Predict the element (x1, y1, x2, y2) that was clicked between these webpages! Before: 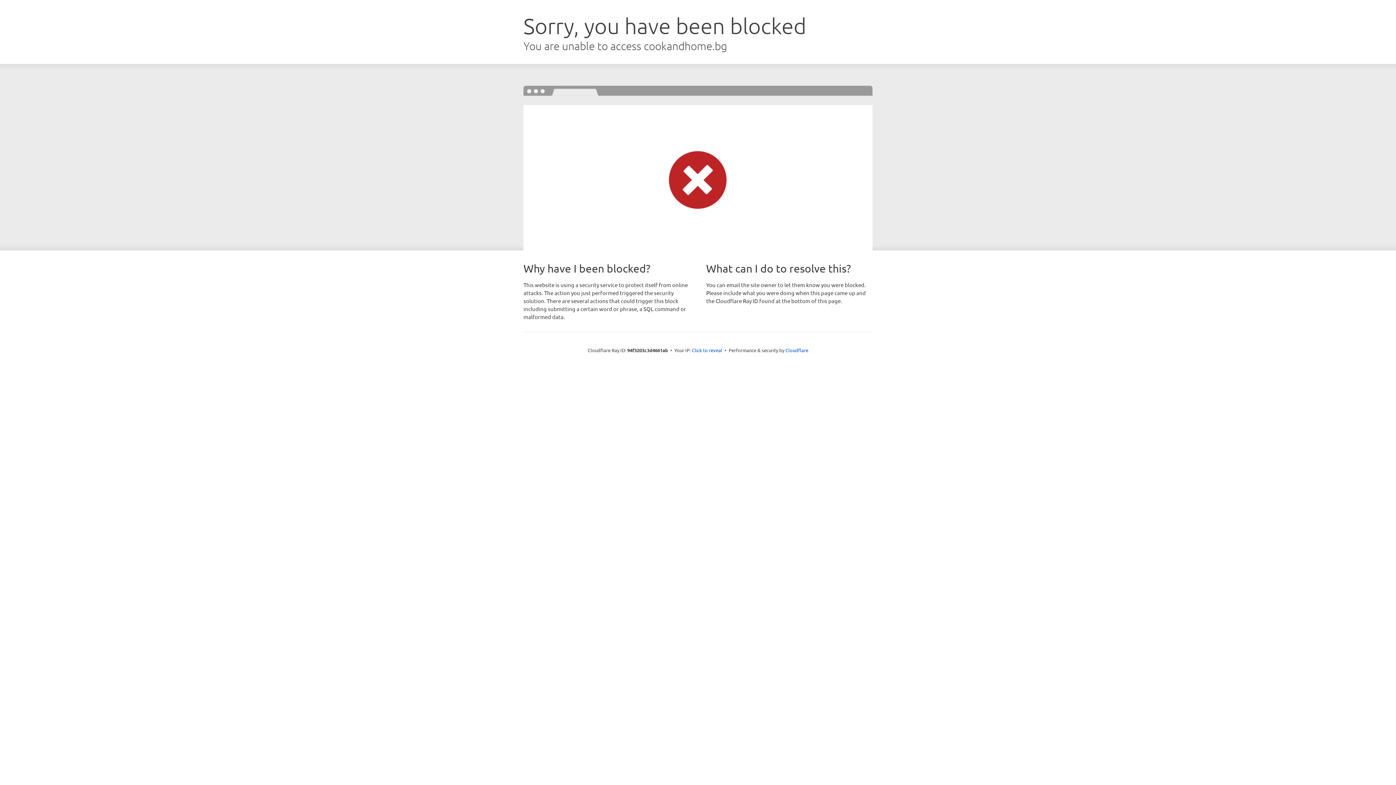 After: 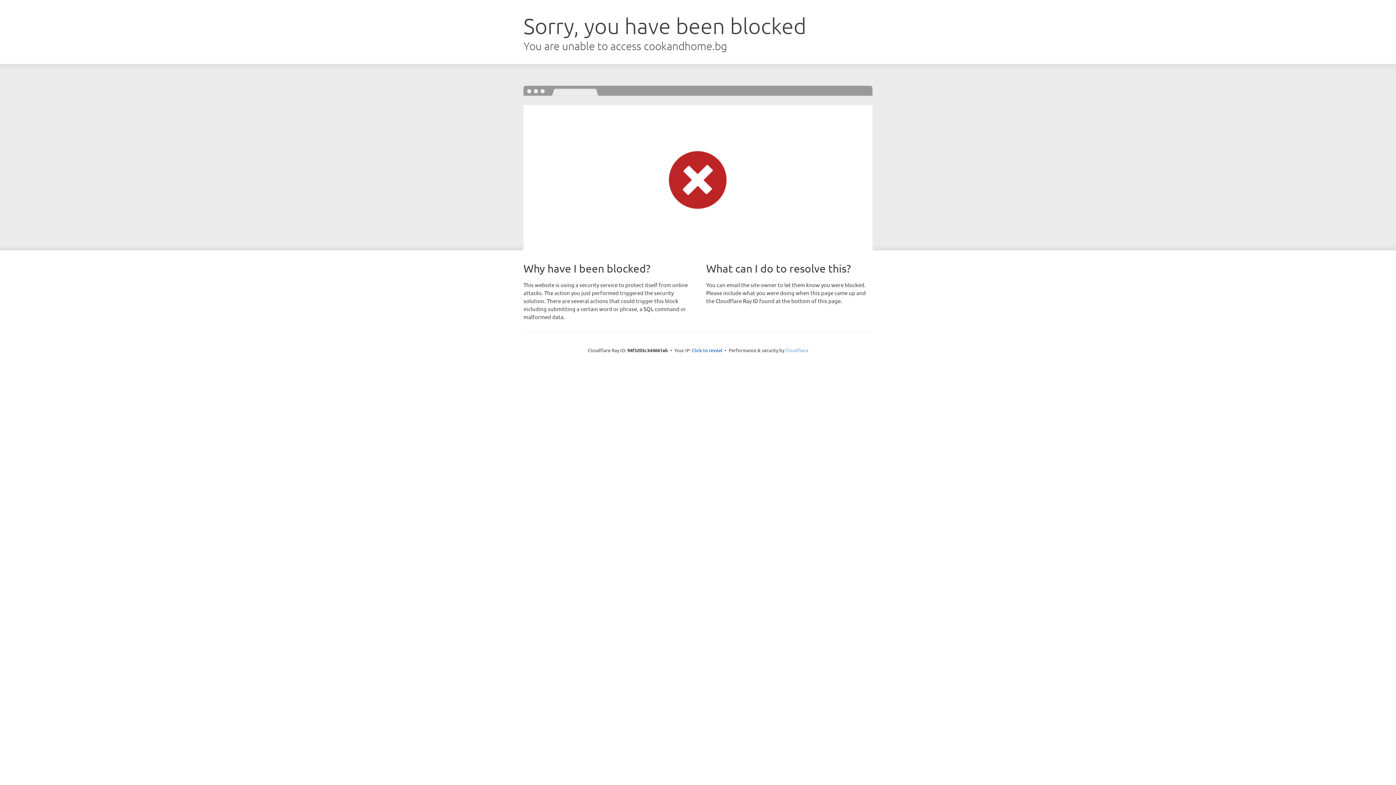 Action: bbox: (785, 347, 808, 353) label: Cloudflare